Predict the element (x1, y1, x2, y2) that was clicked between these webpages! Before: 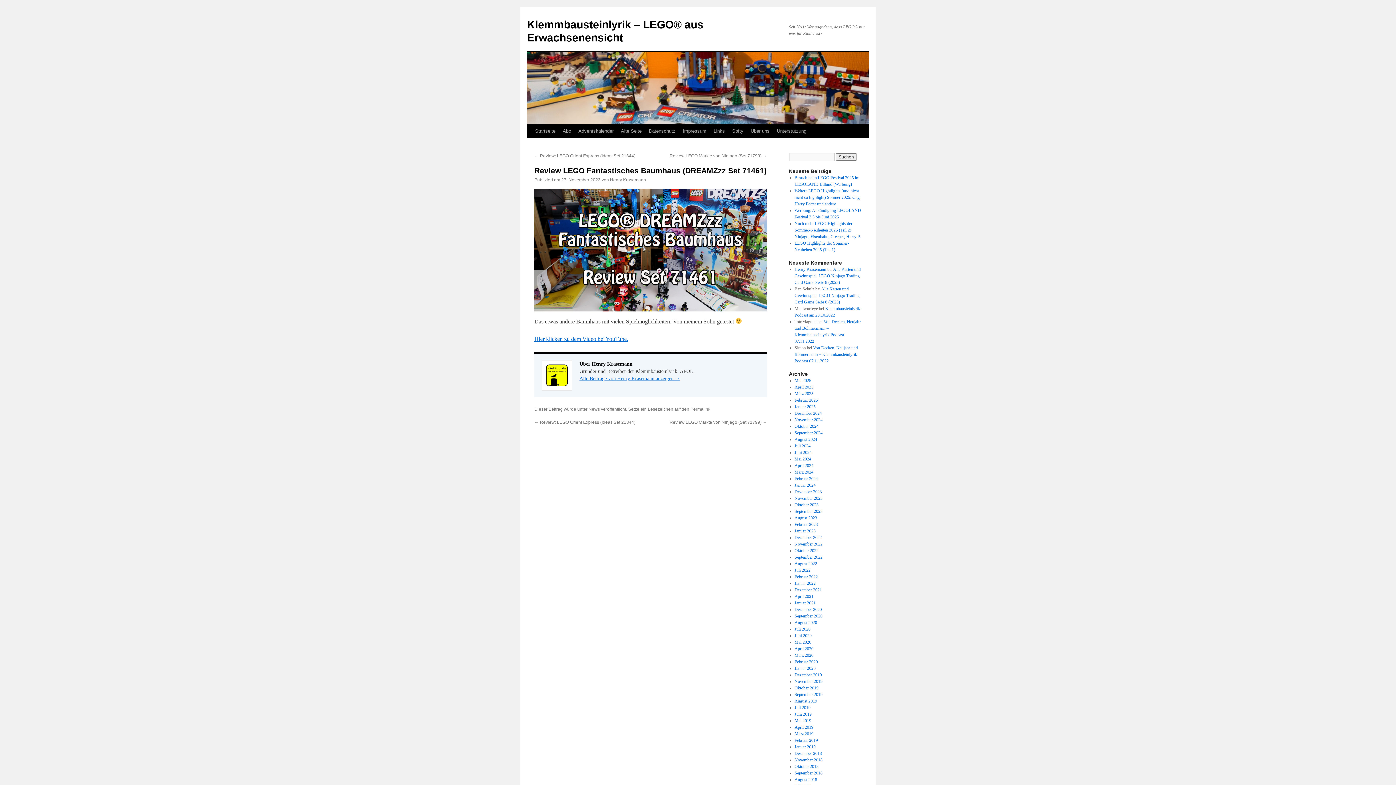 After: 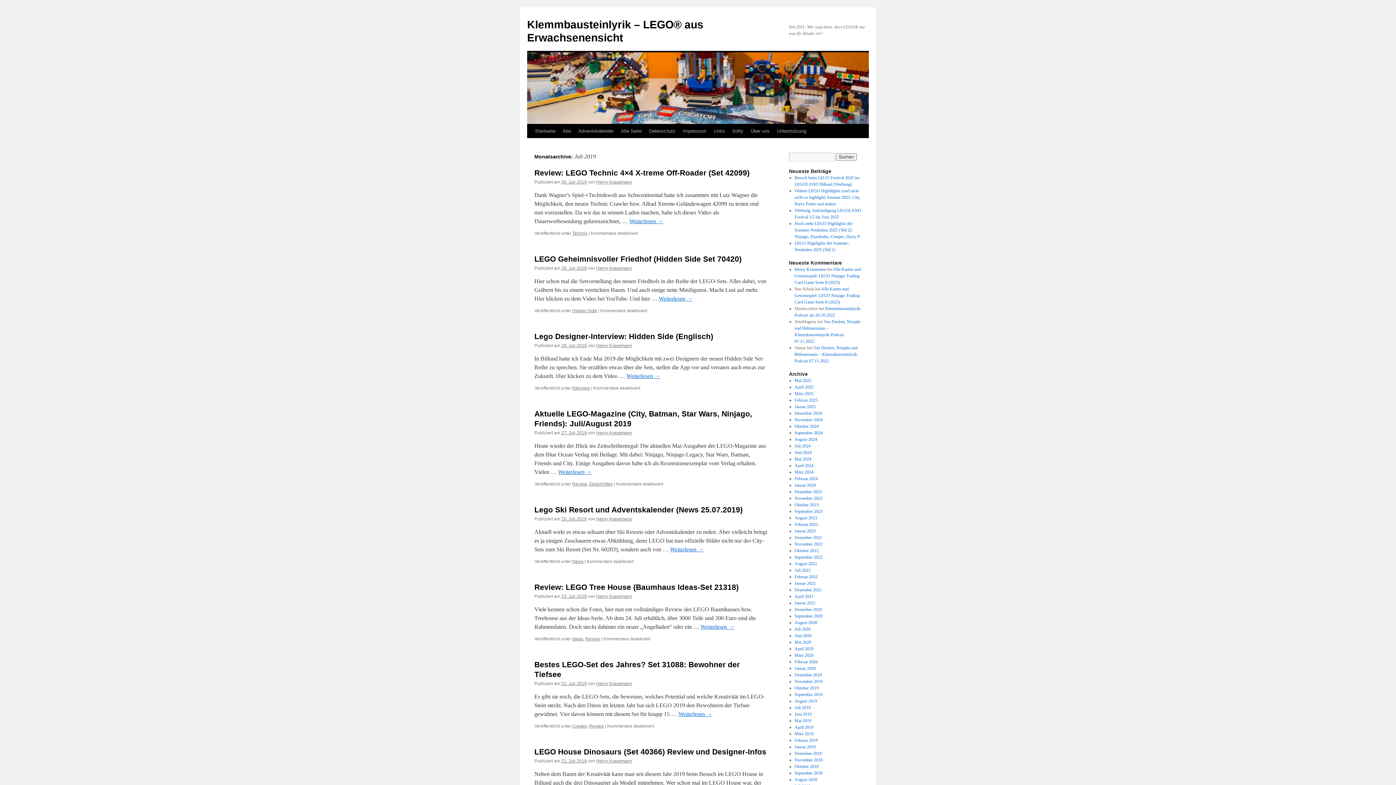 Action: bbox: (794, 705, 810, 710) label: Juli 2019